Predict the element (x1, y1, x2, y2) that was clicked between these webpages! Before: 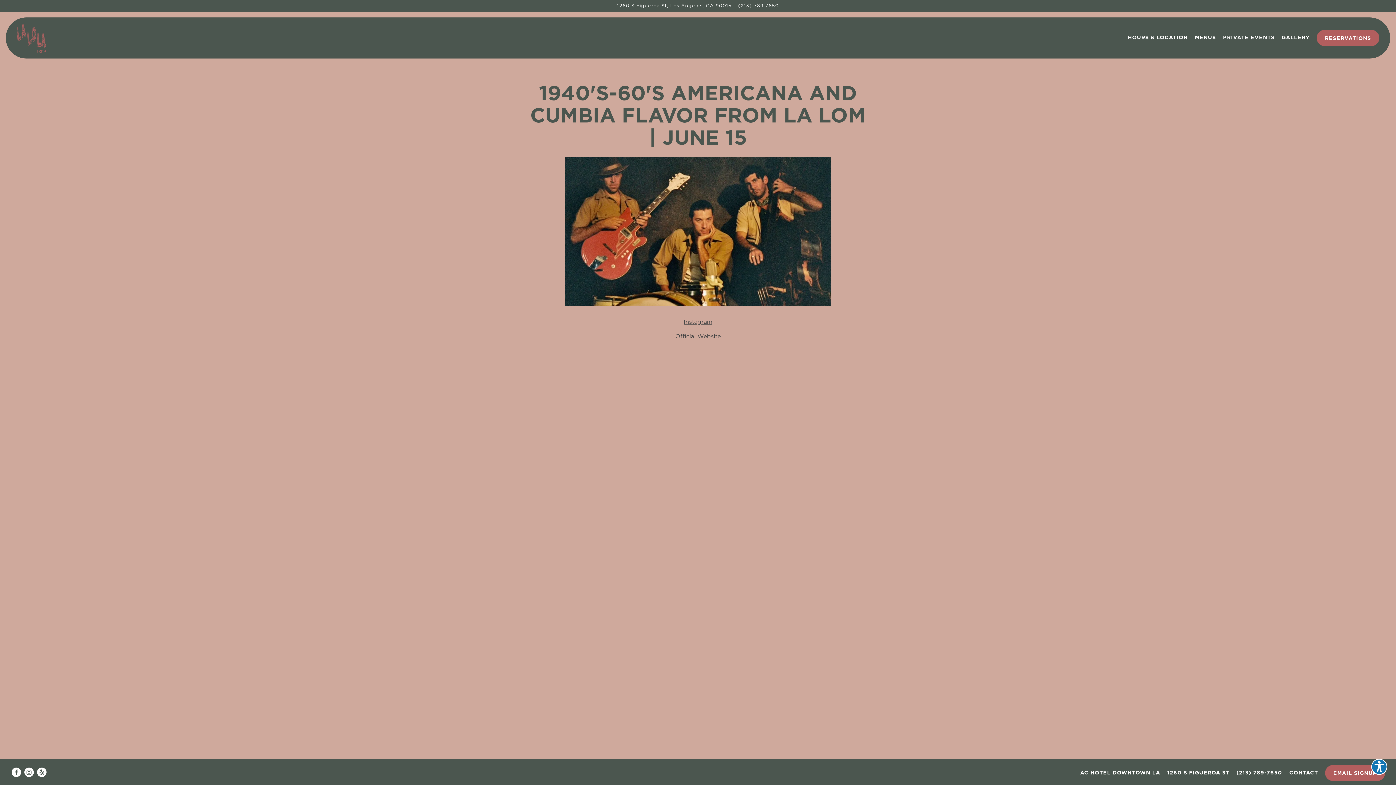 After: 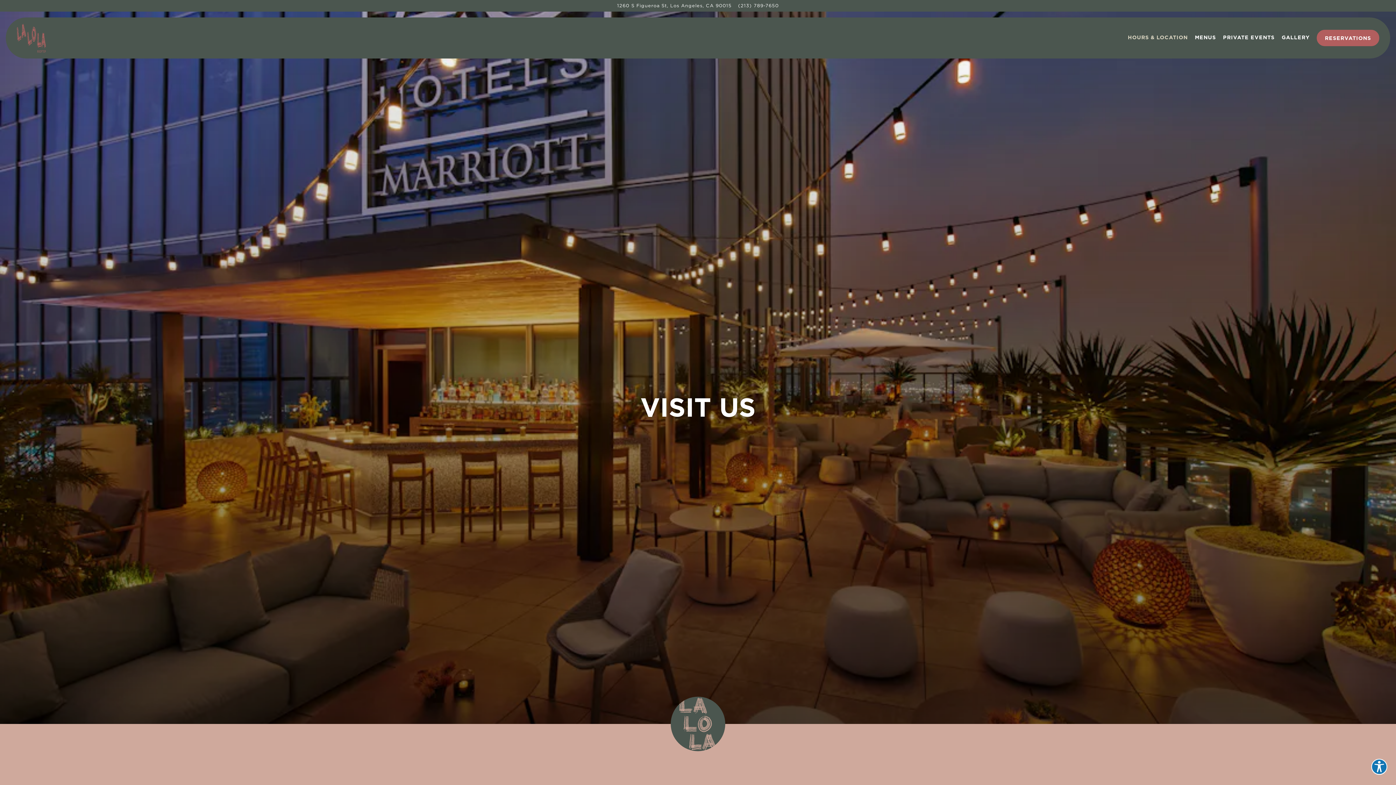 Action: label: Hours & Location bbox: (1125, 32, 1190, 42)